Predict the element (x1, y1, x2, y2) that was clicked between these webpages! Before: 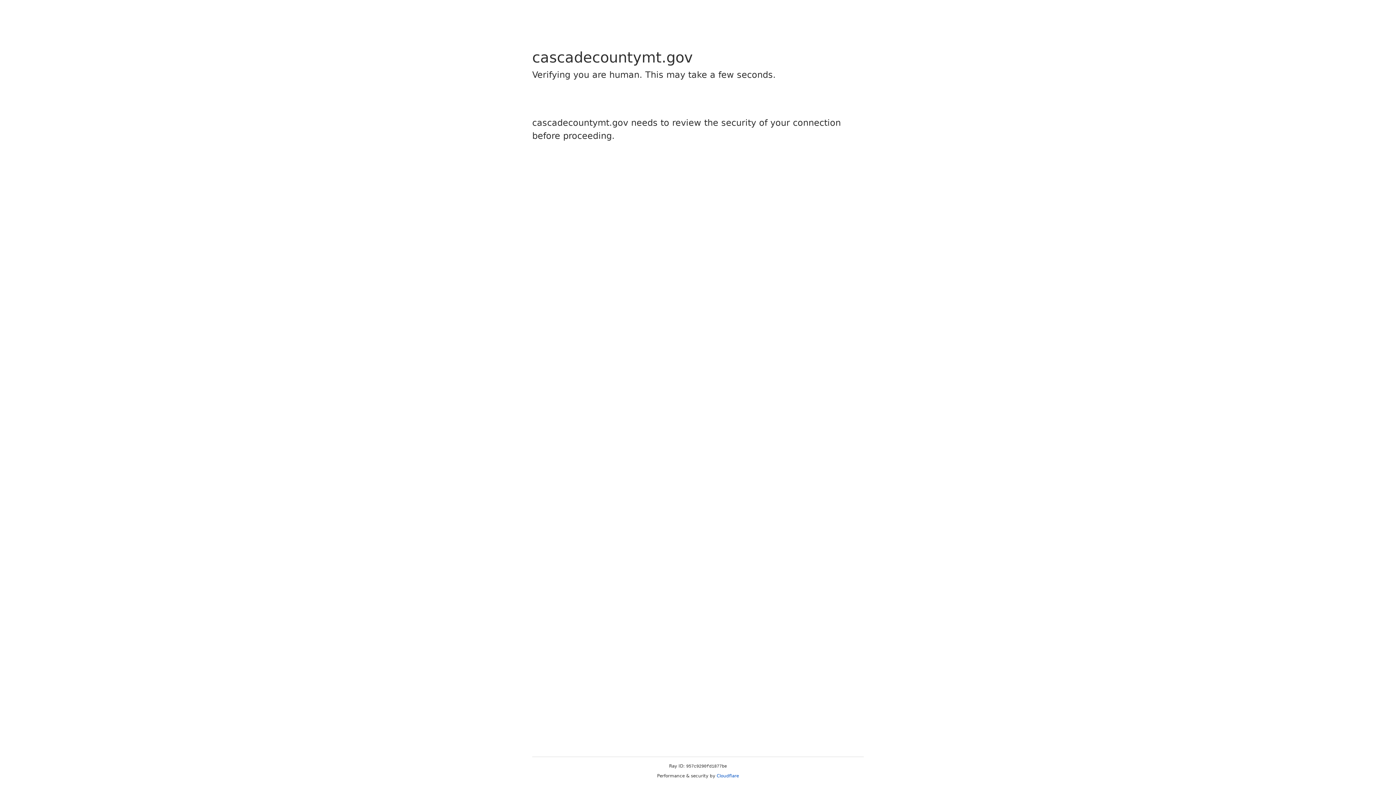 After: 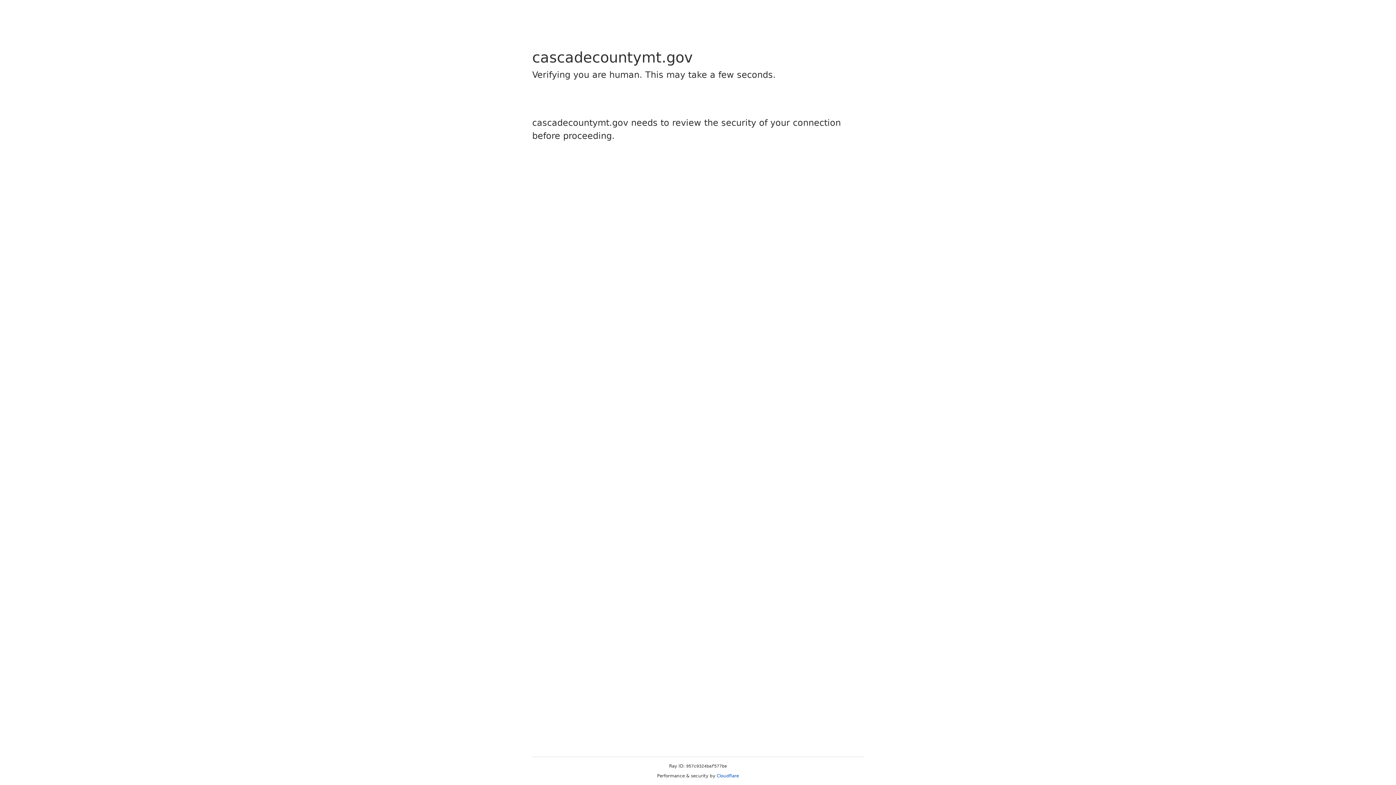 Action: bbox: (716, 773, 739, 778) label: Cloudflare